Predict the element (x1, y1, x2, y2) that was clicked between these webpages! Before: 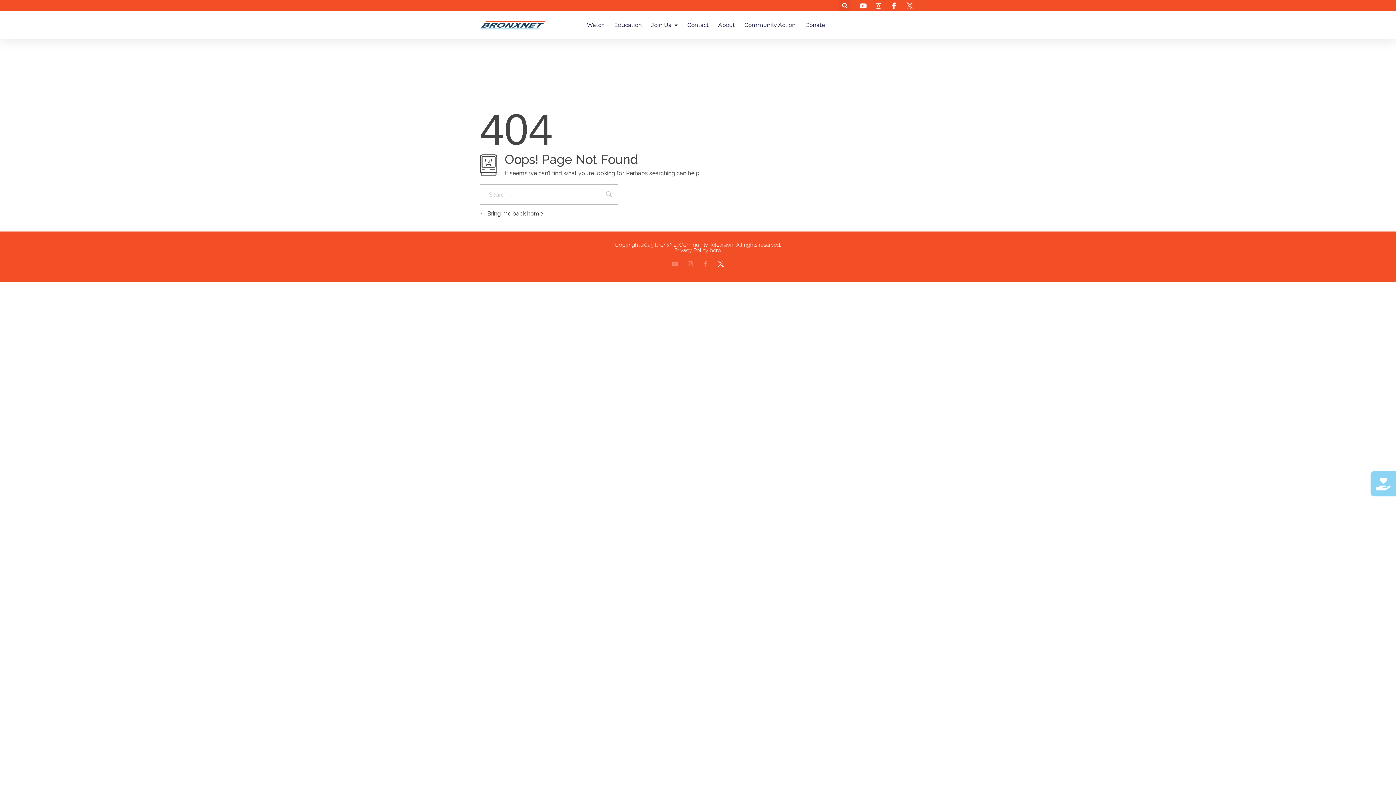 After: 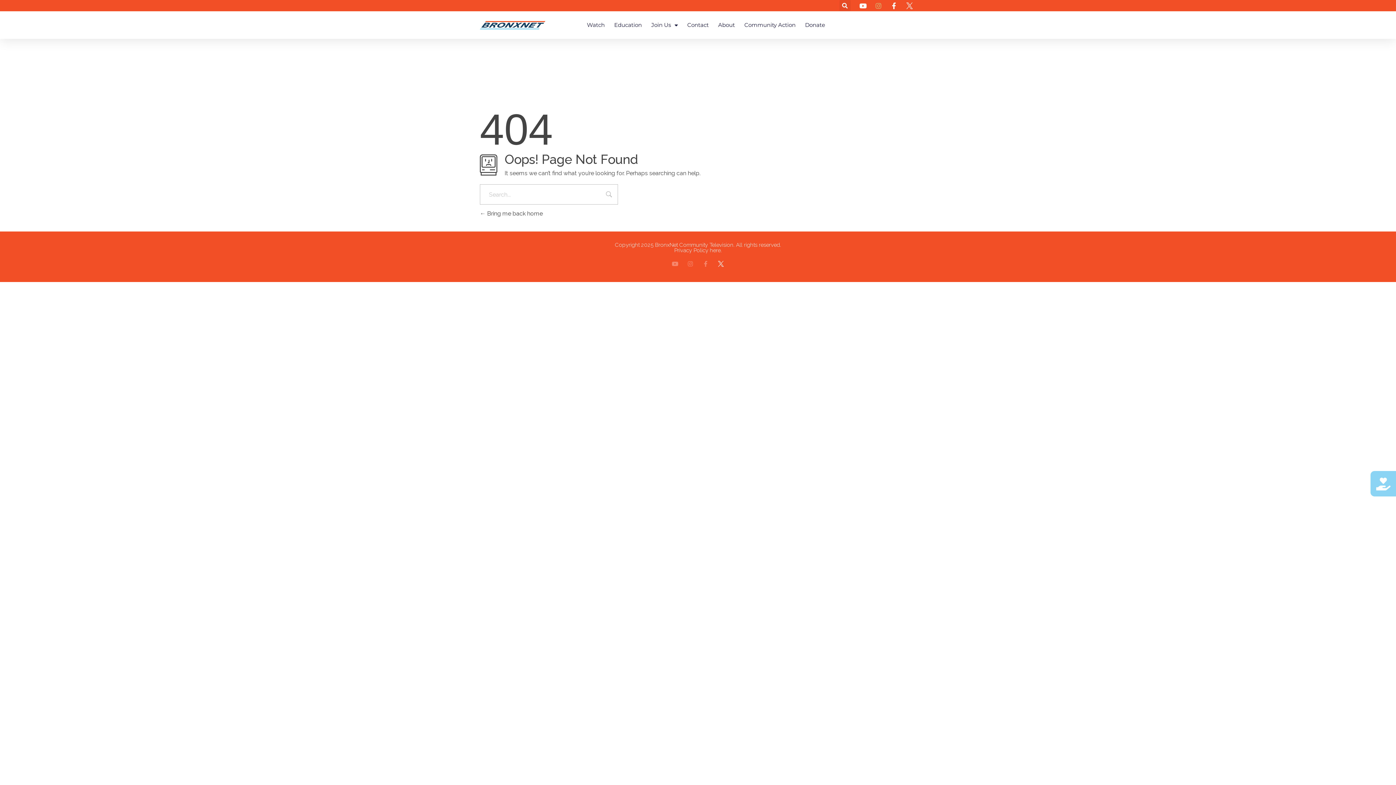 Action: bbox: (874, 2, 884, 8)